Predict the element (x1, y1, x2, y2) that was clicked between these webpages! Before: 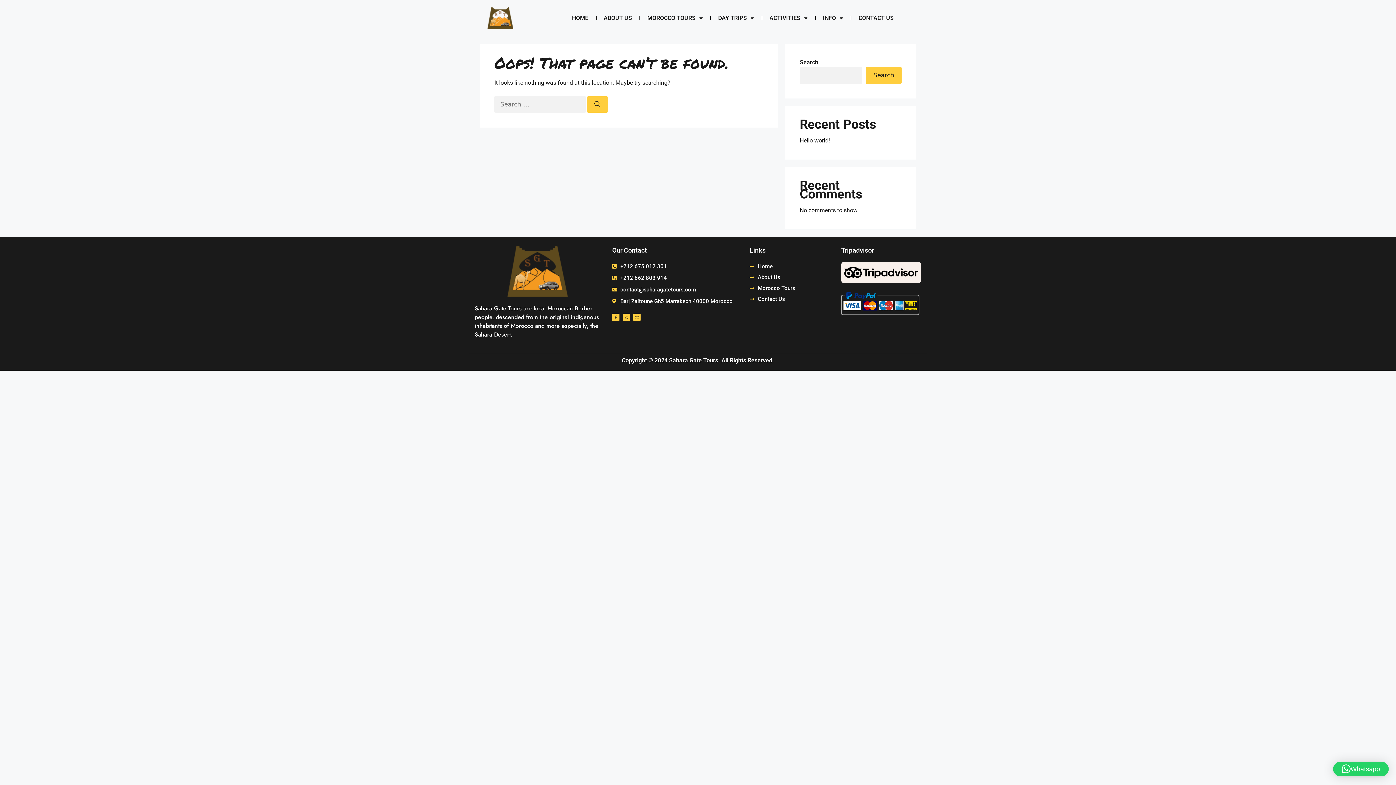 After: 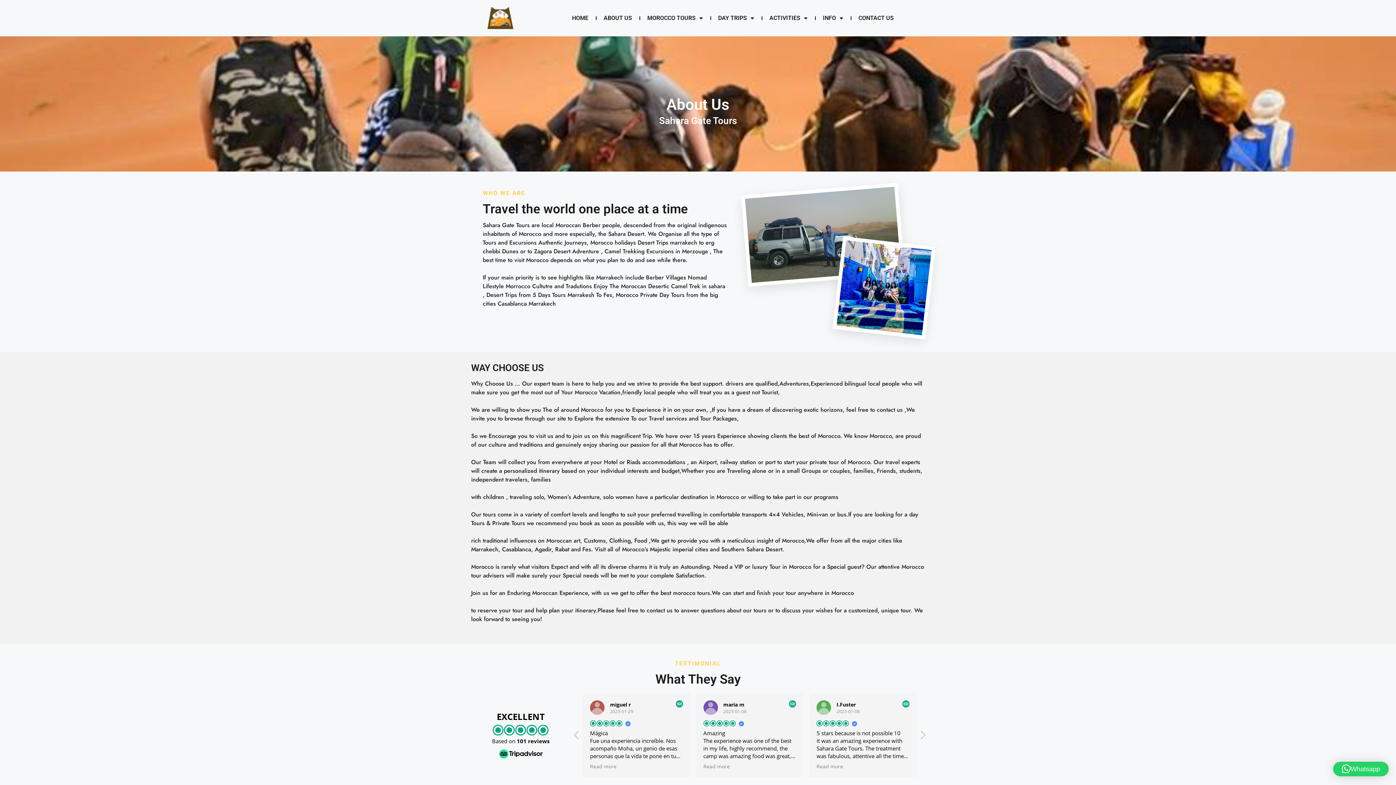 Action: label: ABOUT US bbox: (603, 8, 632, 27)